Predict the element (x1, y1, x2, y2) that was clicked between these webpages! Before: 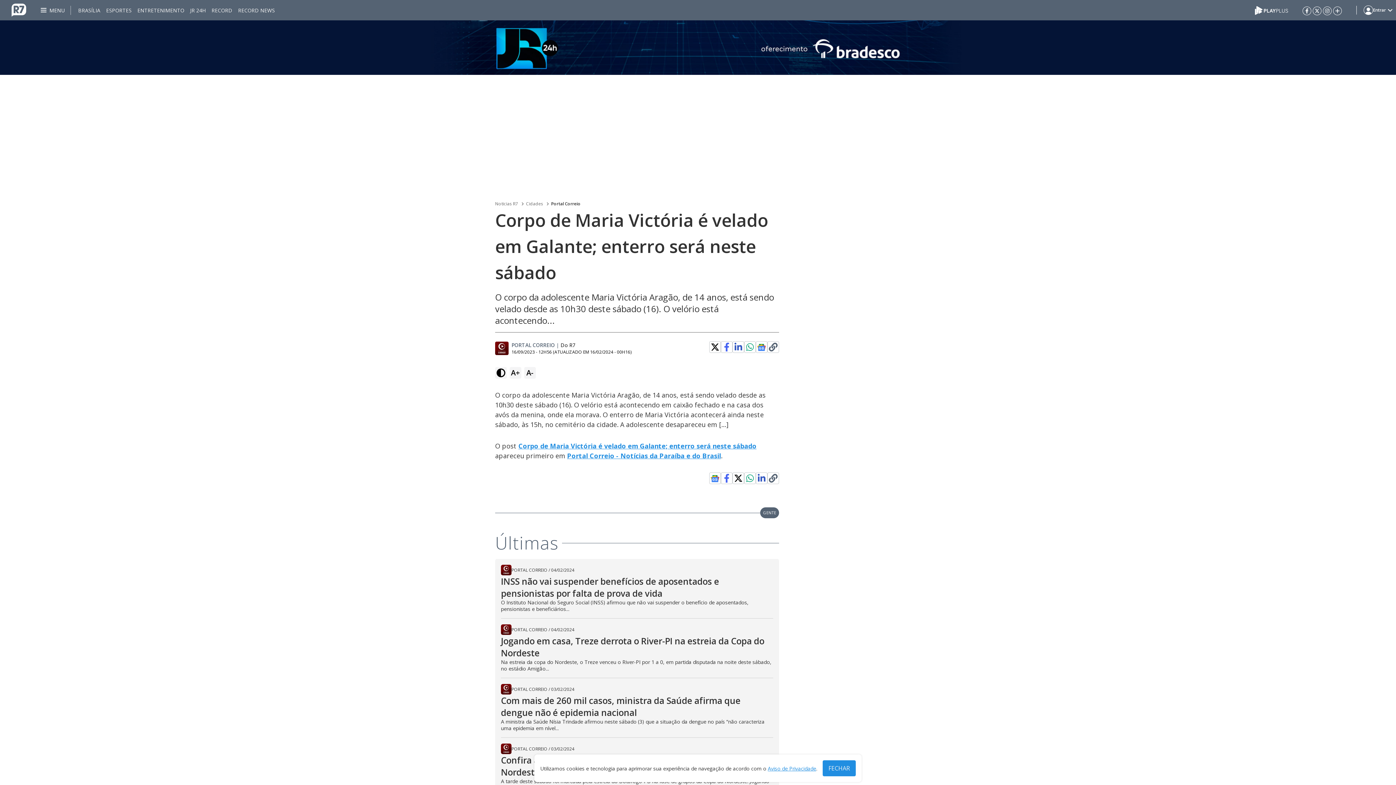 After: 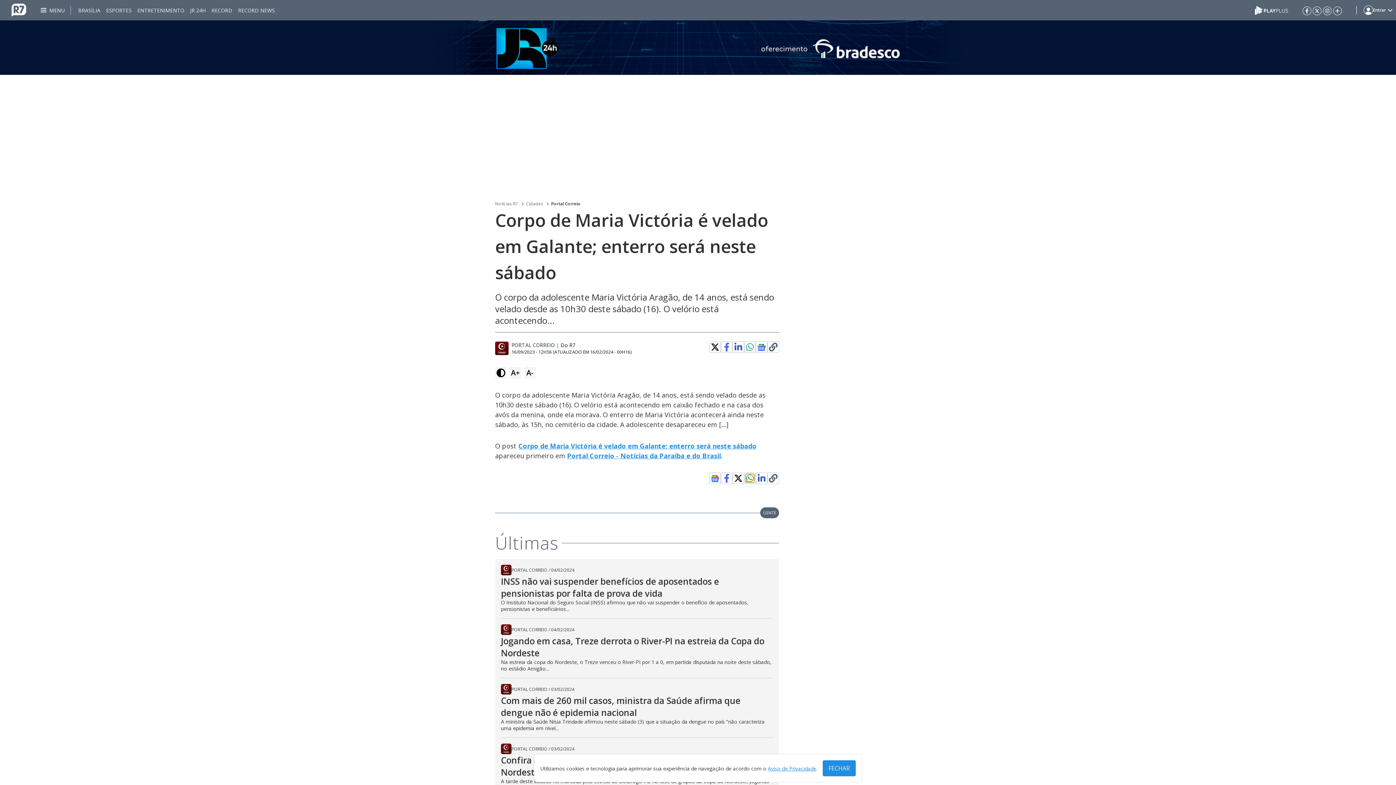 Action: bbox: (745, 474, 754, 482)